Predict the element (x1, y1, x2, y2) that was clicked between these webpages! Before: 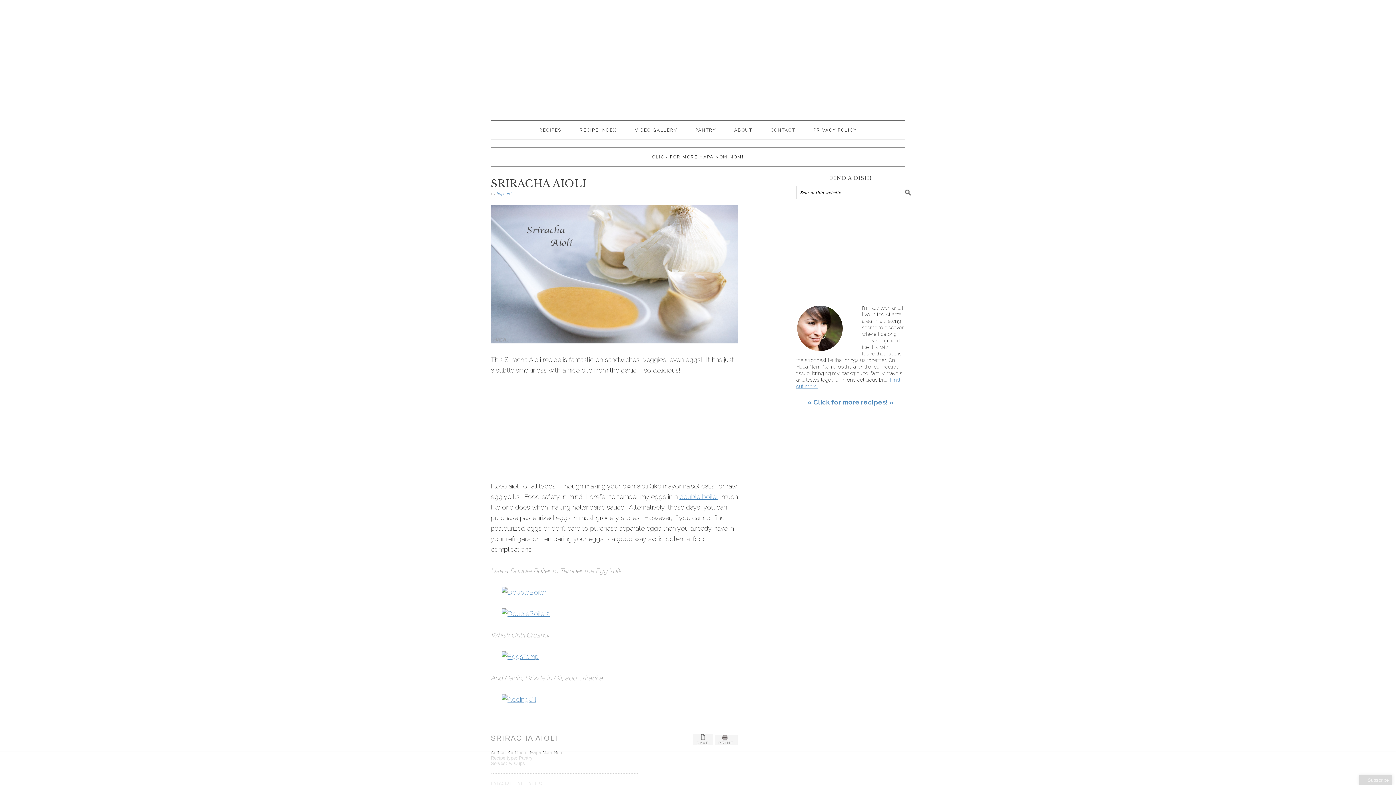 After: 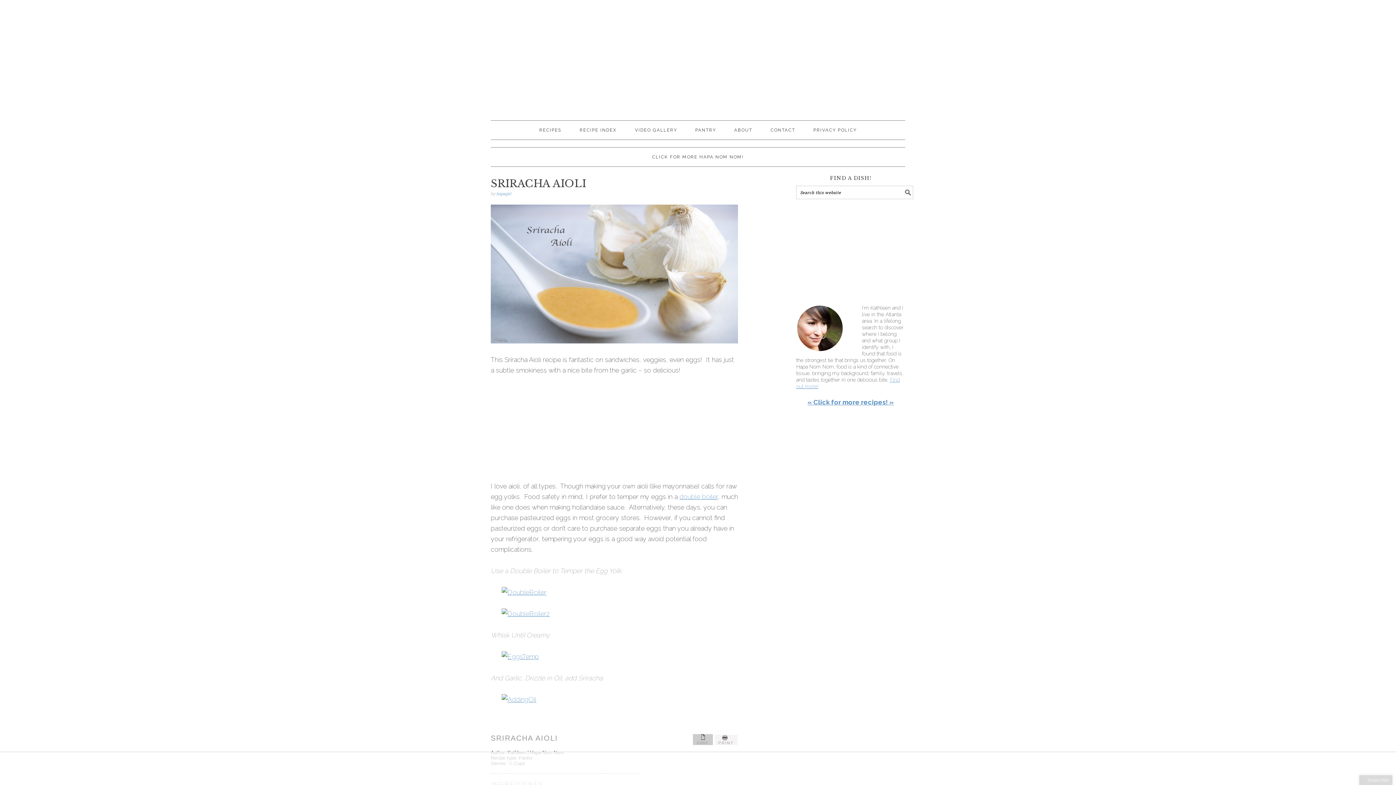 Action: bbox: (693, 734, 713, 745) label: SAVE